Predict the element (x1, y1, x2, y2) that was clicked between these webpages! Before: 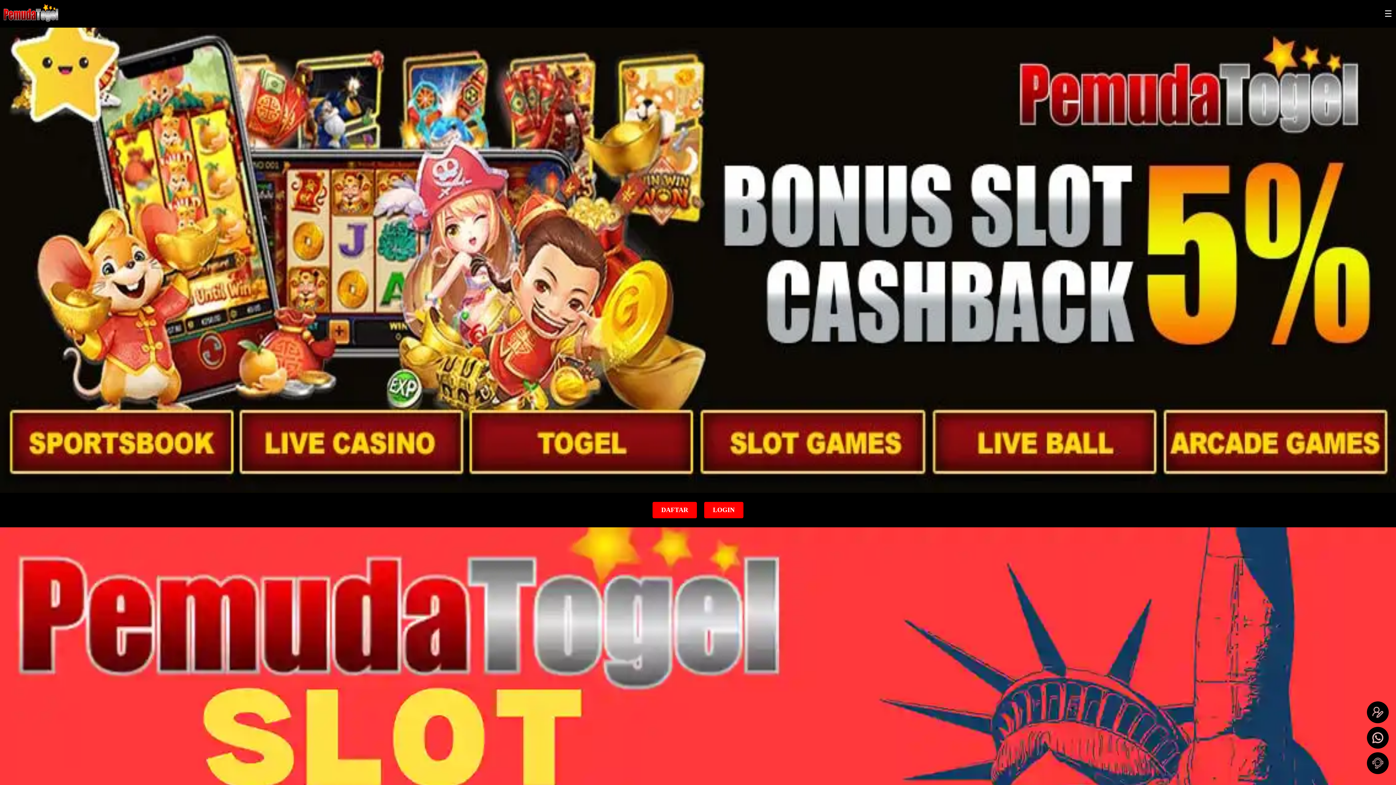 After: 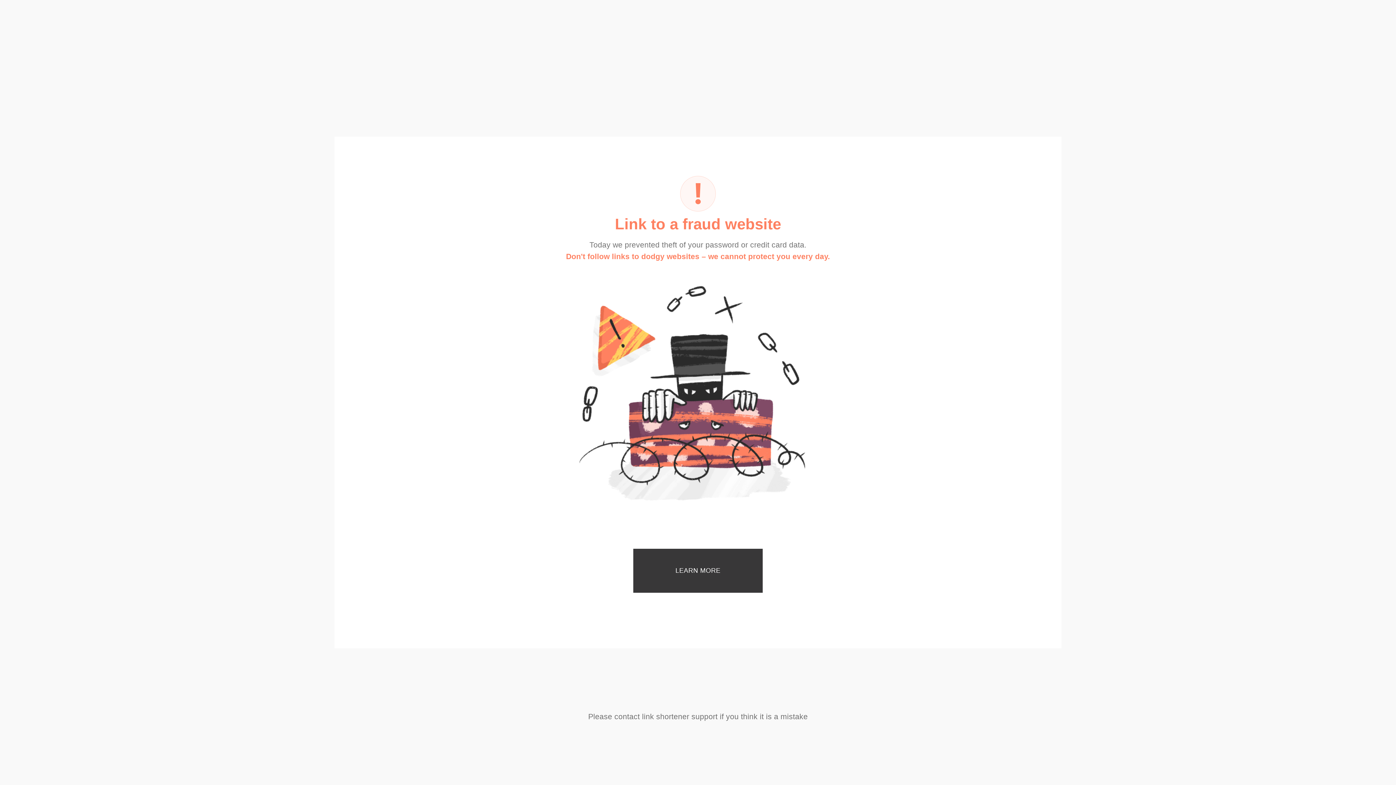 Action: label: LOGIN bbox: (704, 502, 743, 518)